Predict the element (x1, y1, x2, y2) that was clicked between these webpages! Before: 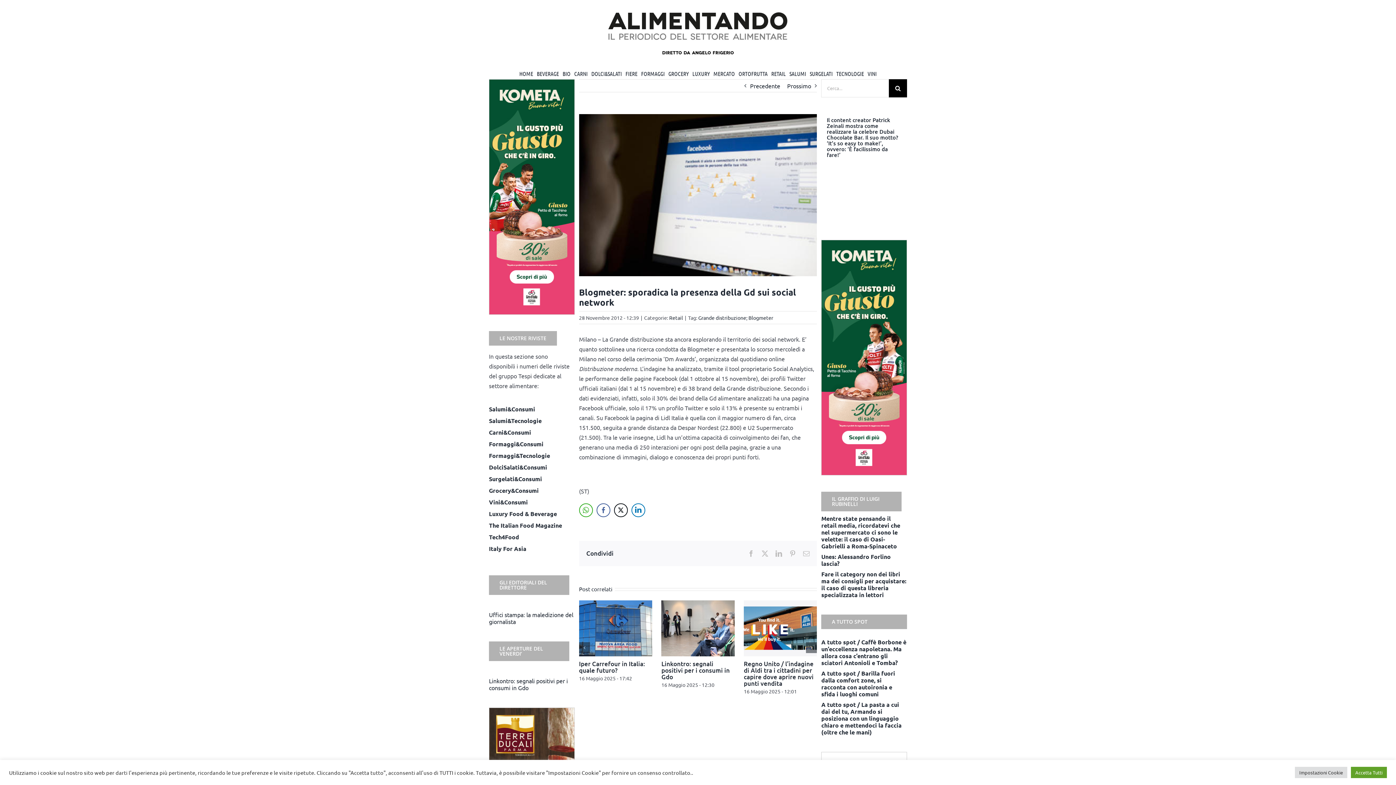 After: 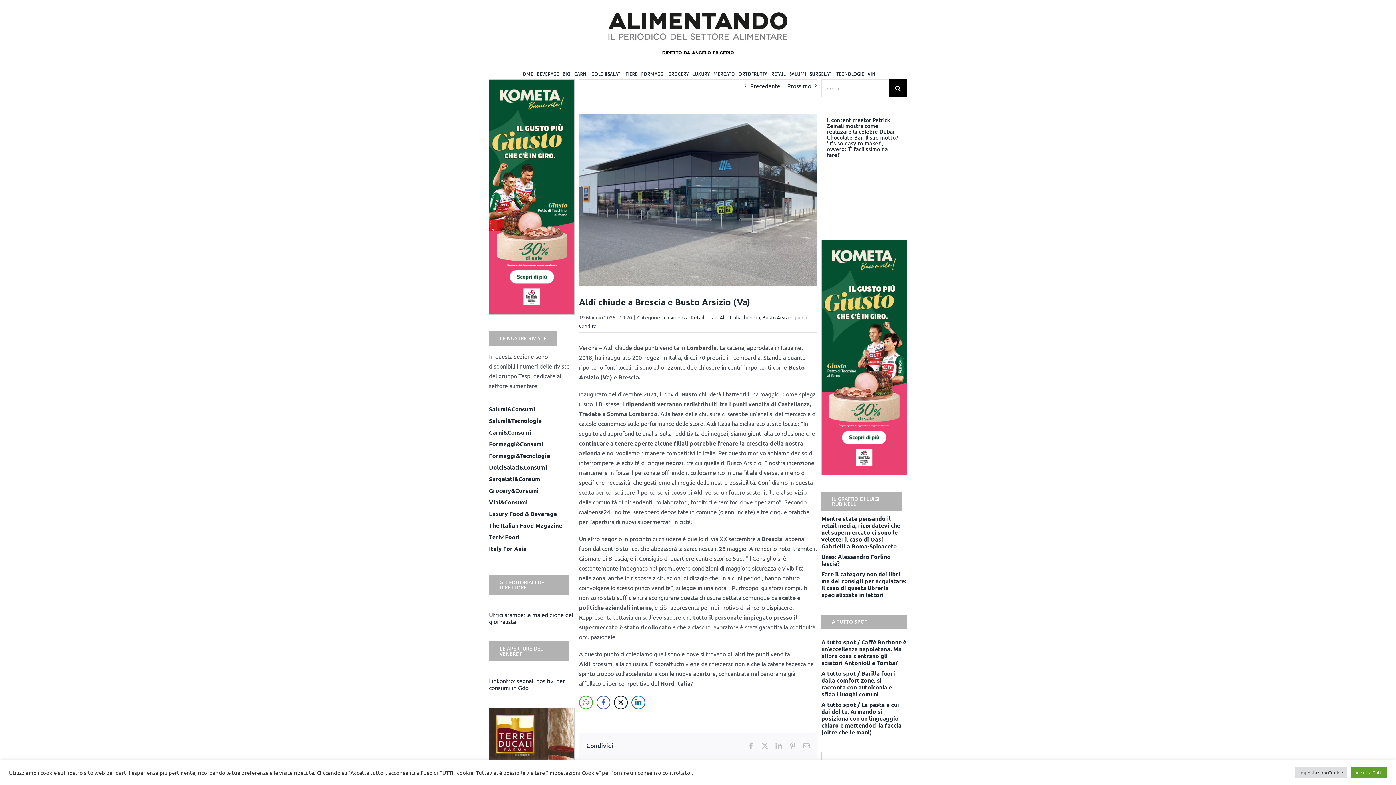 Action: label: Aldi chiude a Brescia e Busto Arsizio (Va) bbox: (661, 600, 734, 607)